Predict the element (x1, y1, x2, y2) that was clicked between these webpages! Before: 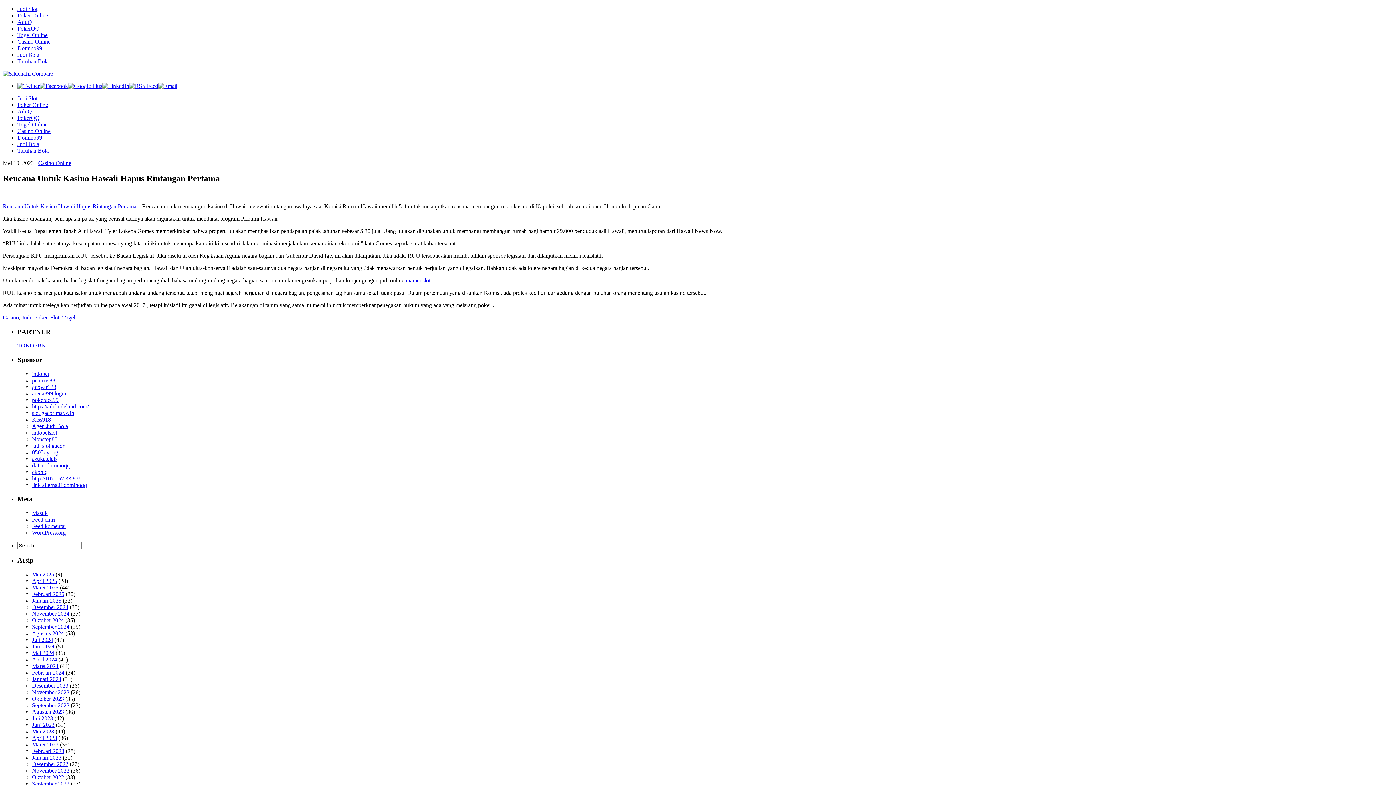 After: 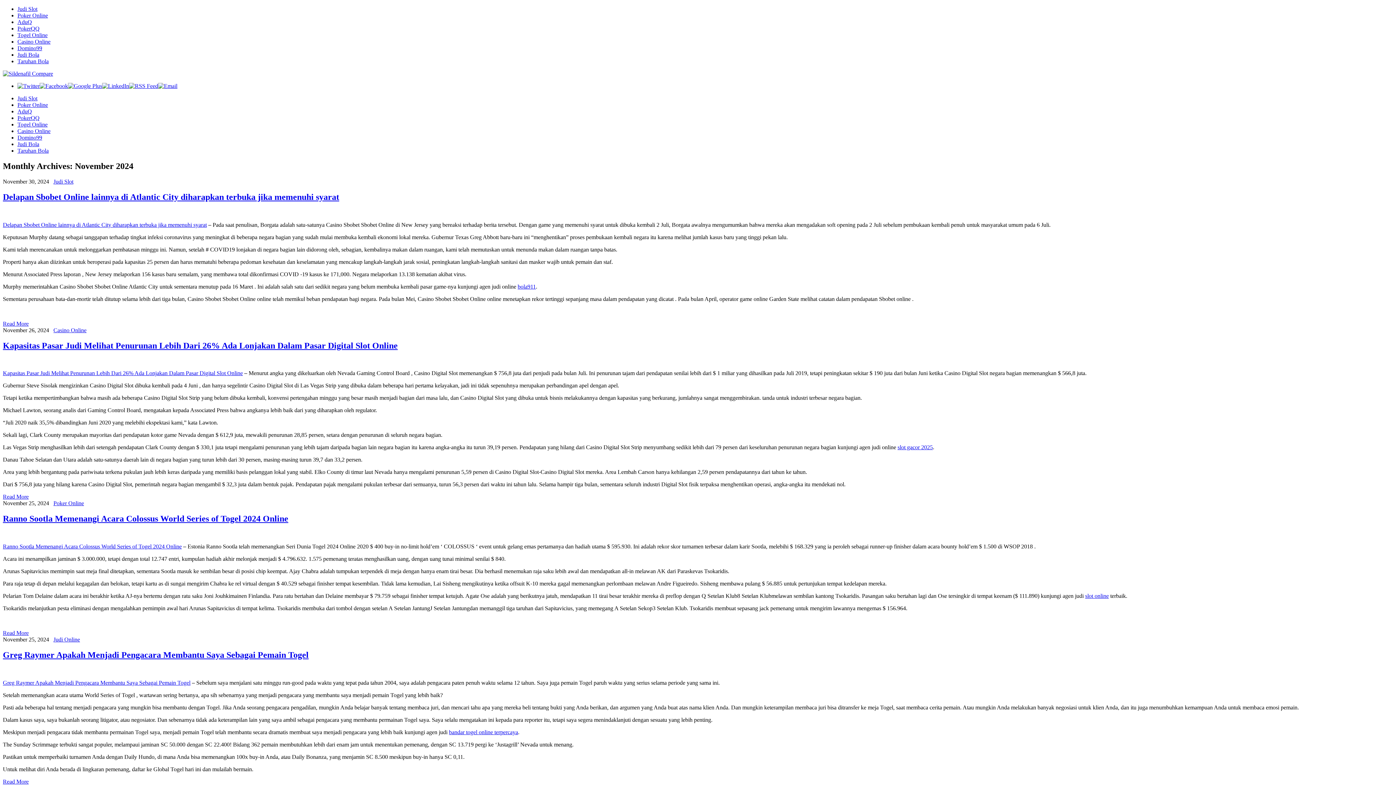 Action: bbox: (32, 610, 69, 616) label: November 2024